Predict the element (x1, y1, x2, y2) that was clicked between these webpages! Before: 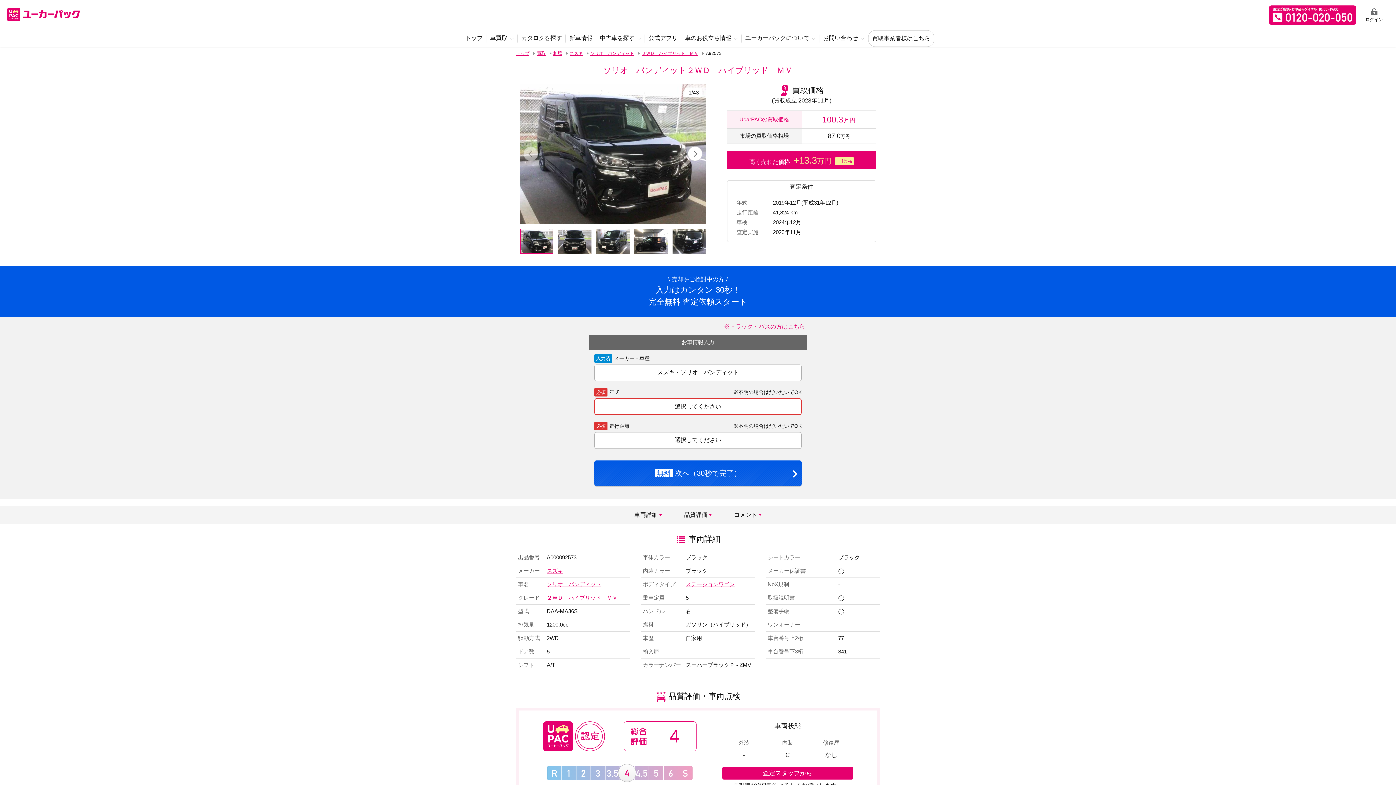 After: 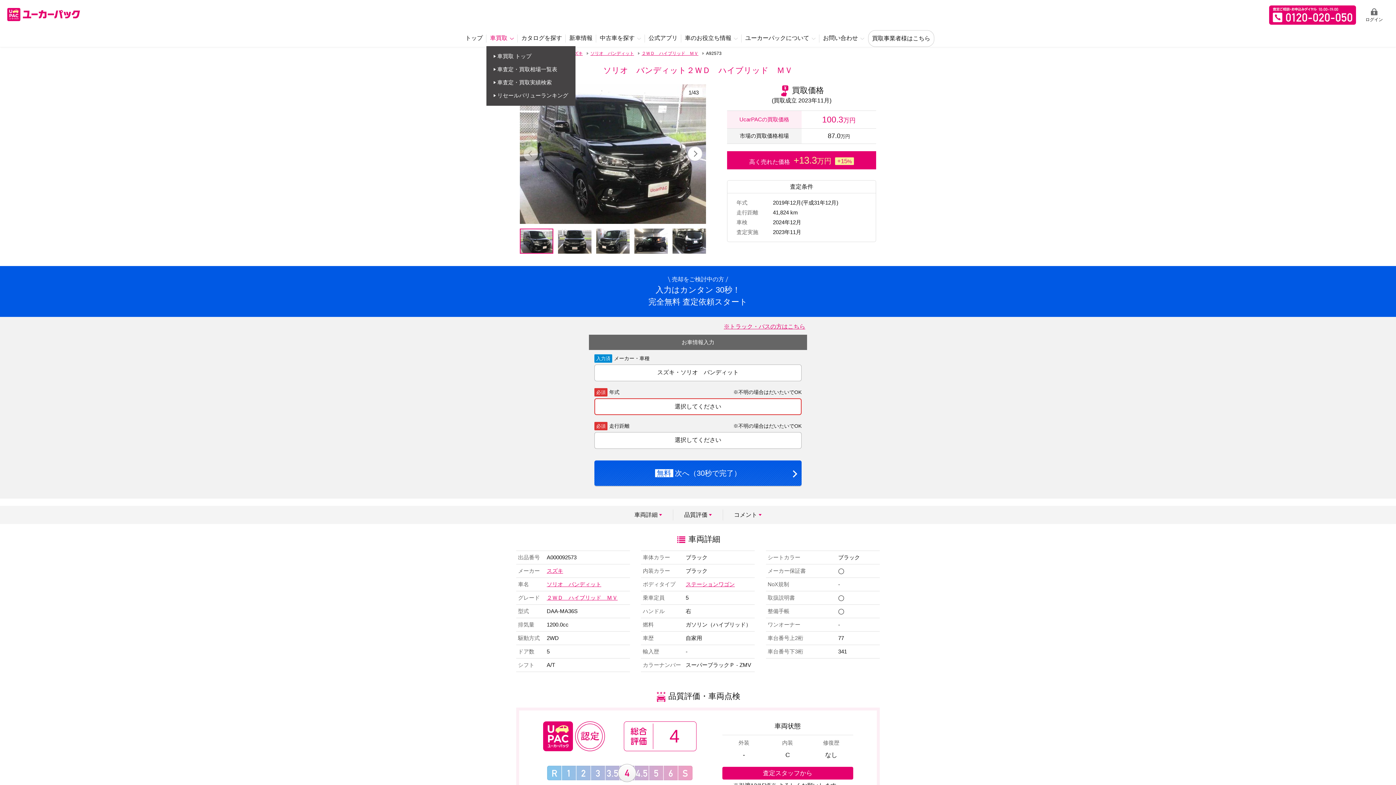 Action: bbox: (486, 30, 517, 46) label: 車買取